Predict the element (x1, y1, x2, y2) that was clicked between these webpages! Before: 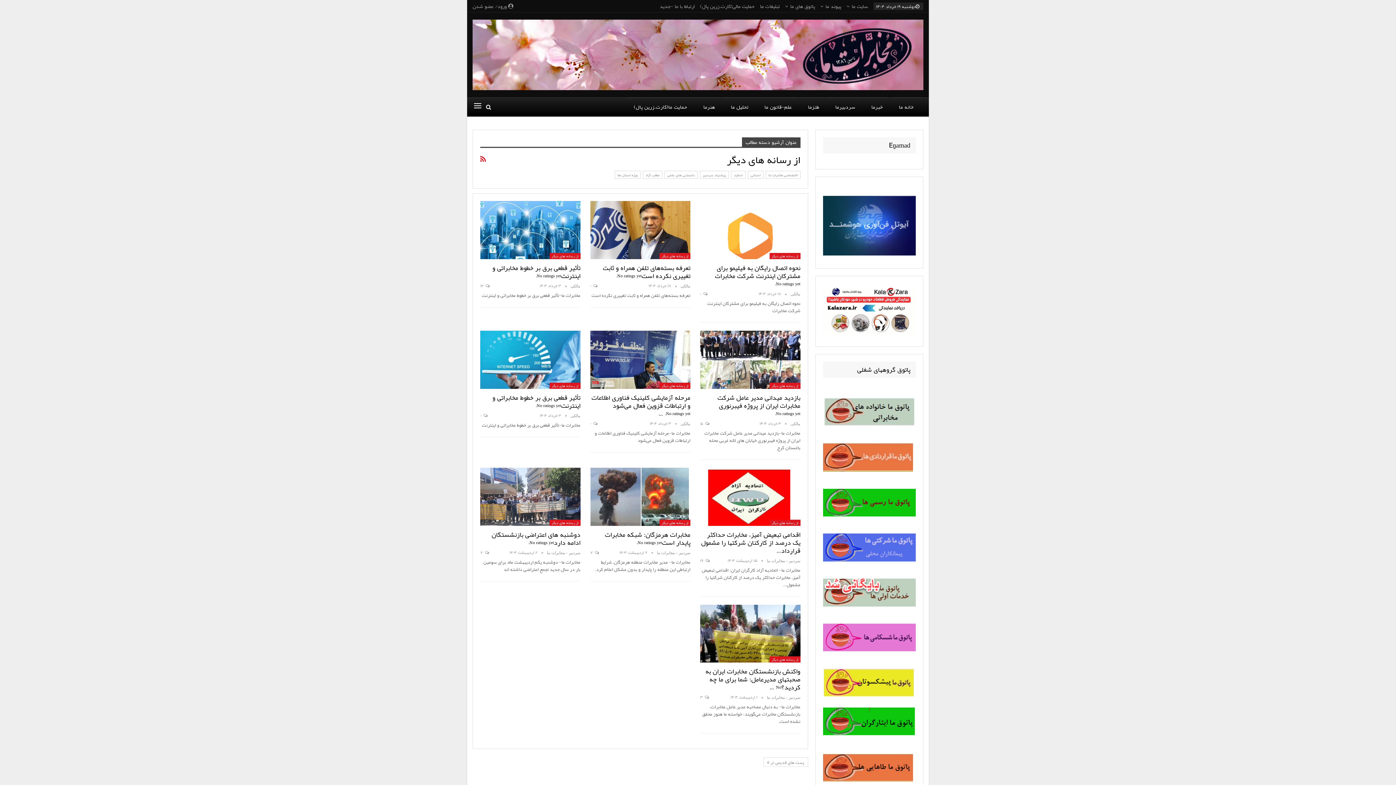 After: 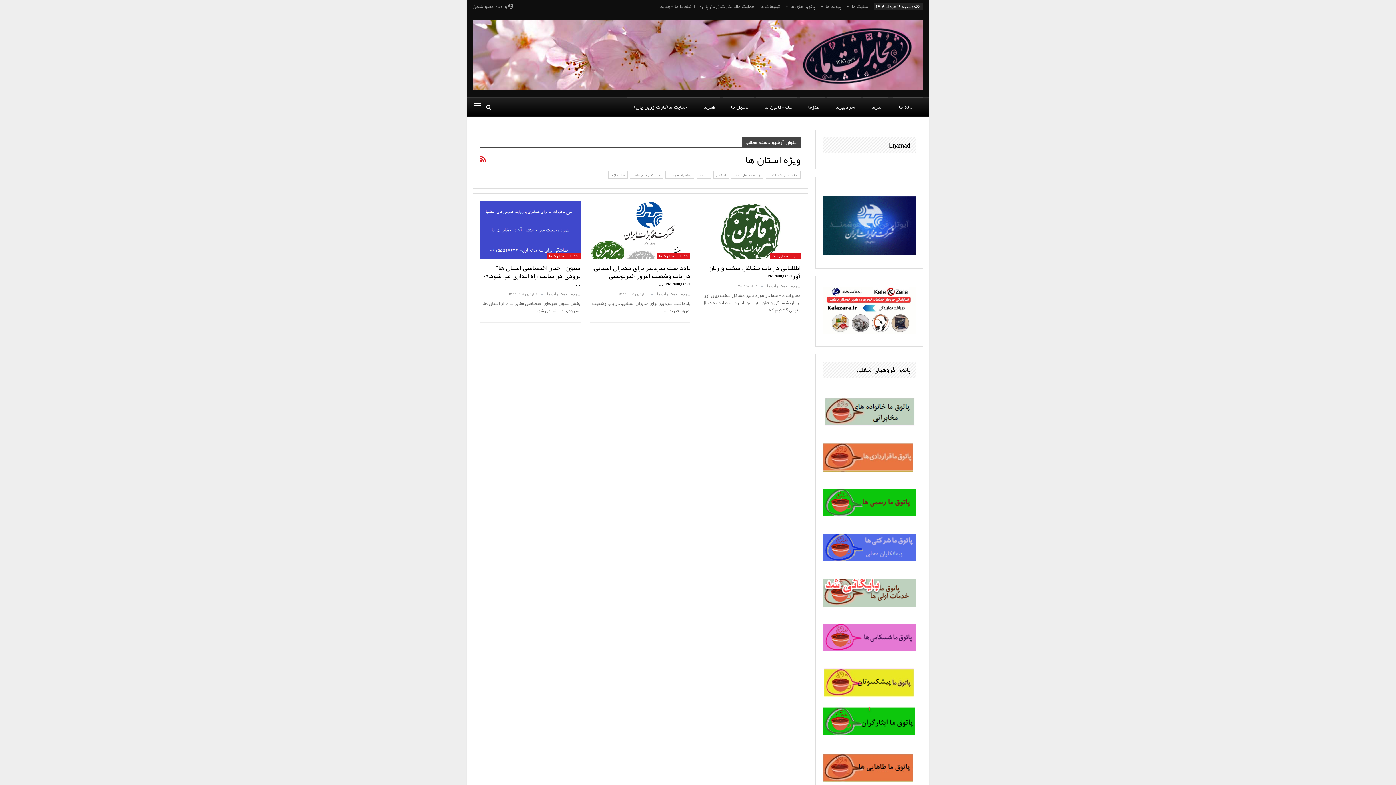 Action: label: ویژه استان ها bbox: (614, 170, 640, 178)